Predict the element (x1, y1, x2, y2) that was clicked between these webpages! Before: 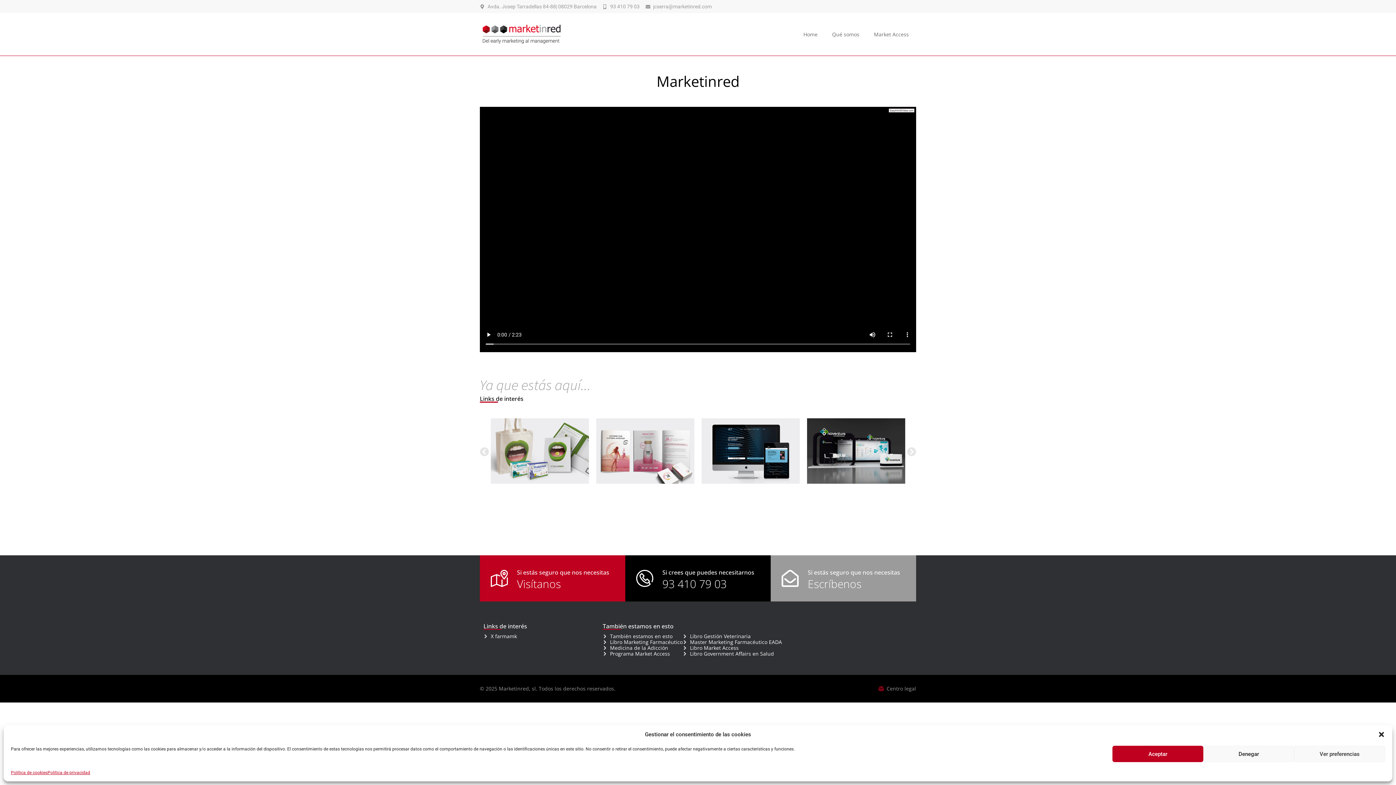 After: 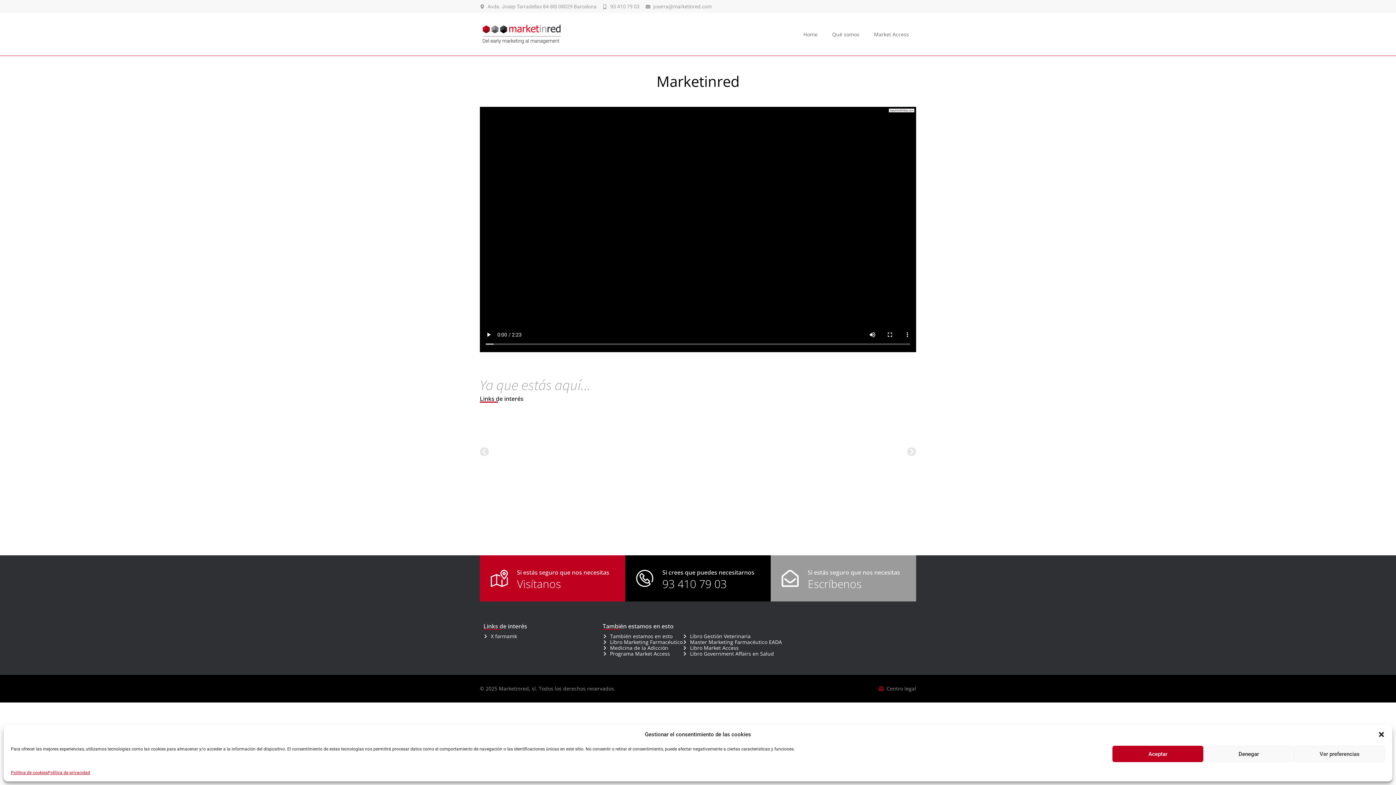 Action: bbox: (602, 645, 682, 651) label: Medicina de la Adicción